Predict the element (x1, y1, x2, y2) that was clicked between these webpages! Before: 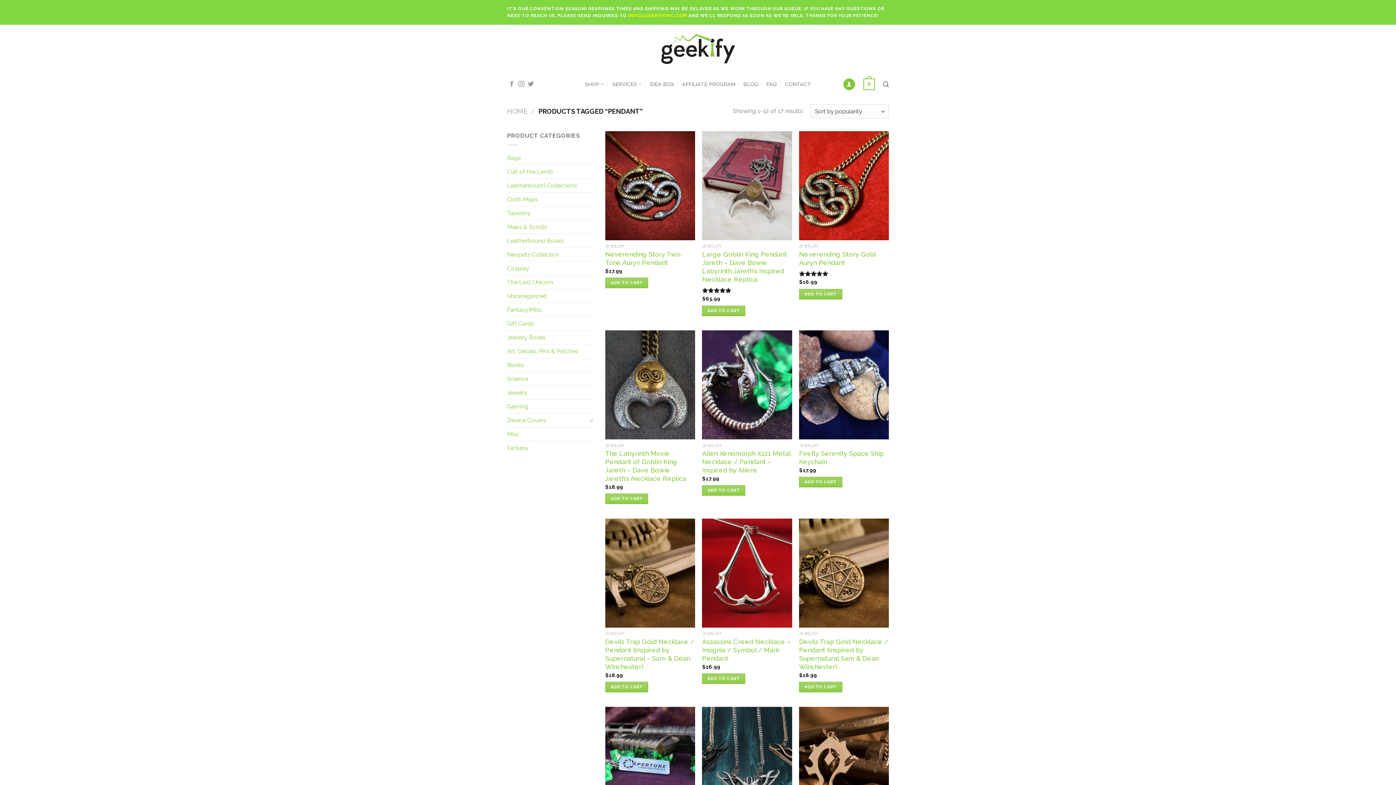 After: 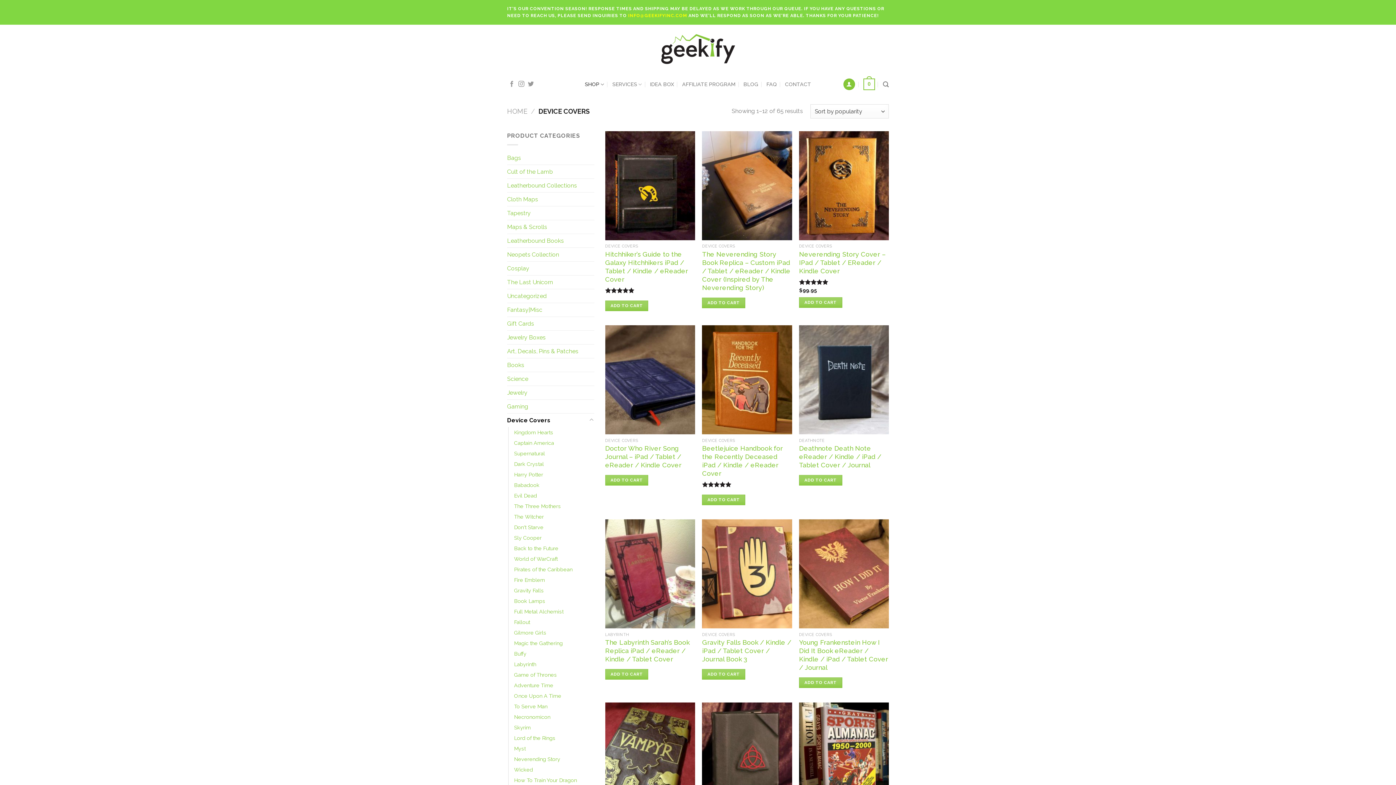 Action: bbox: (507, 413, 587, 427) label: Device Covers